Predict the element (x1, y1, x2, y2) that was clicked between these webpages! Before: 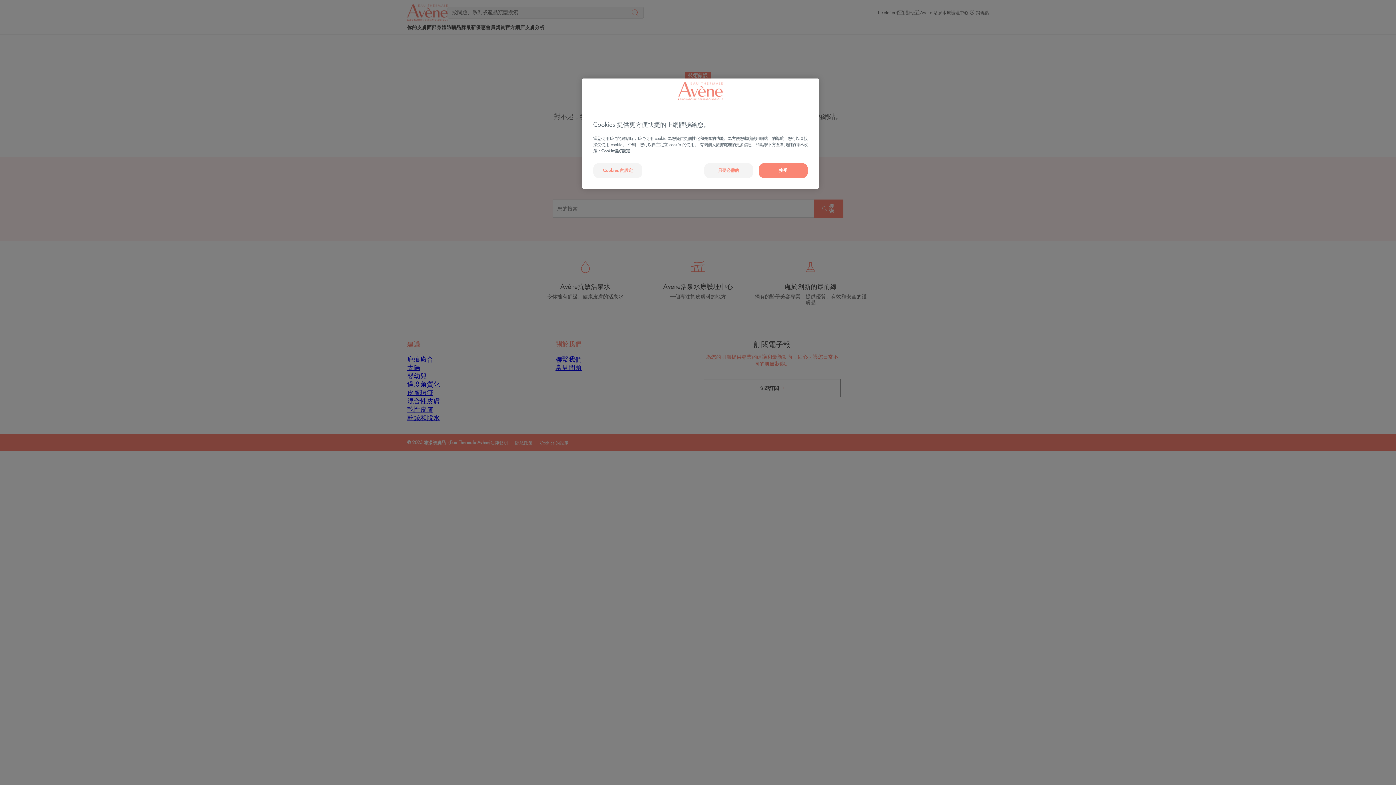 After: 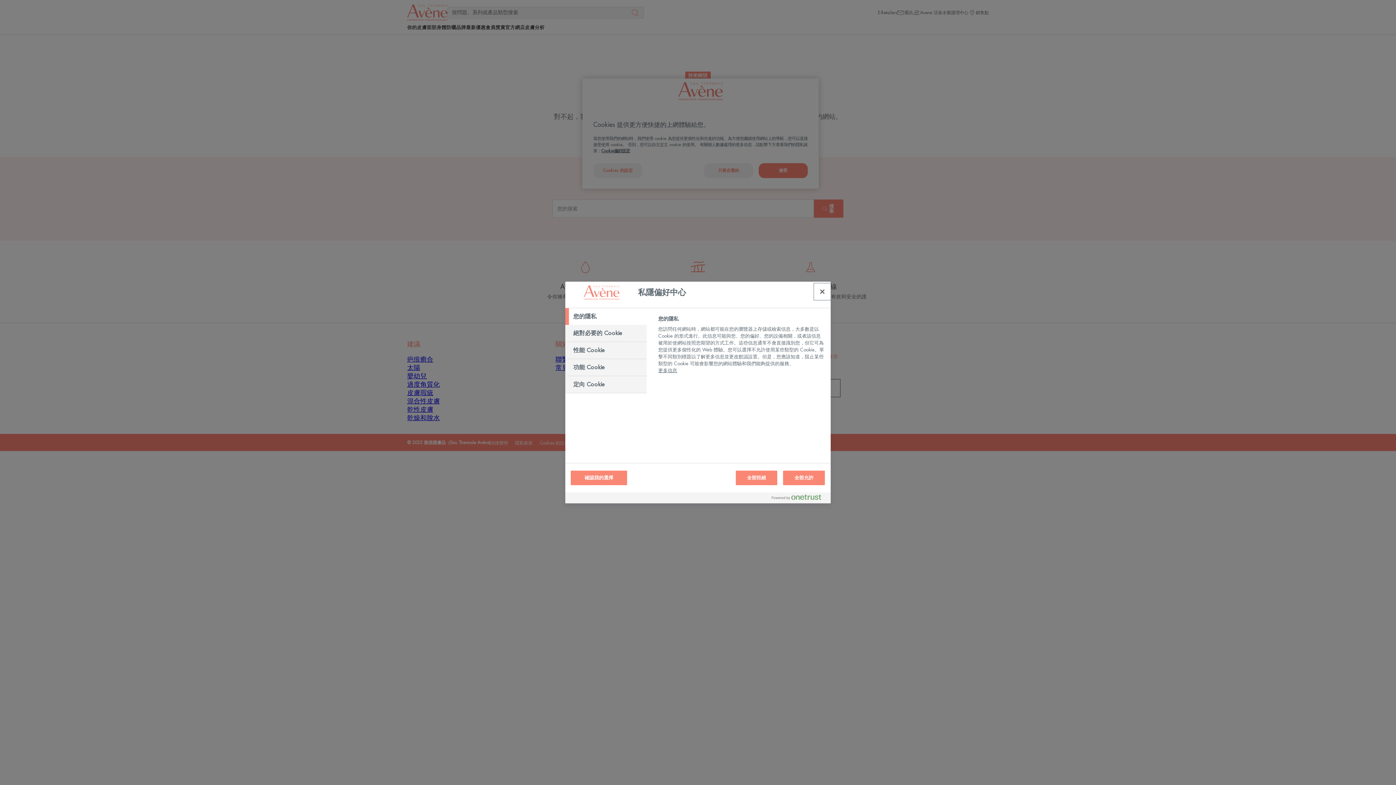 Action: bbox: (593, 163, 642, 178) label: Cookies 的設定